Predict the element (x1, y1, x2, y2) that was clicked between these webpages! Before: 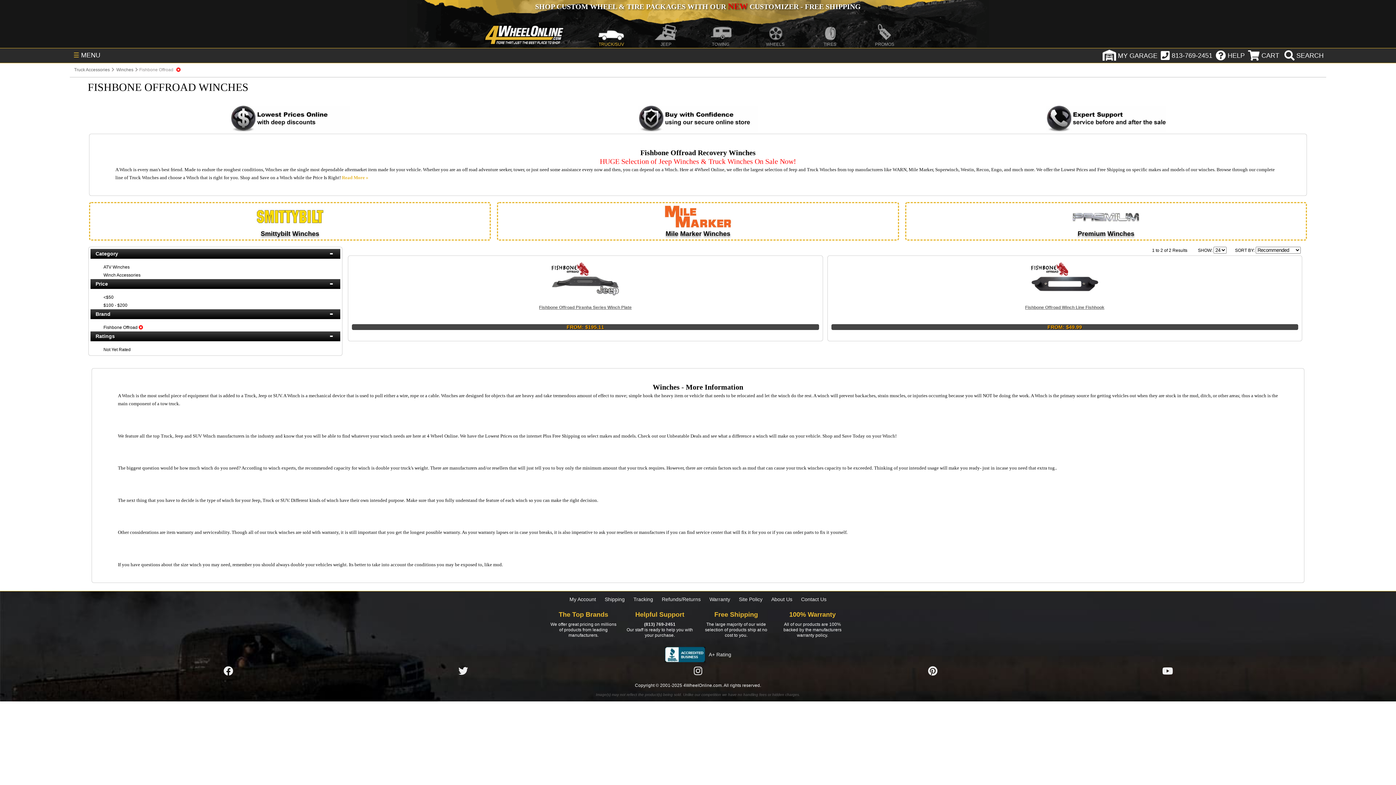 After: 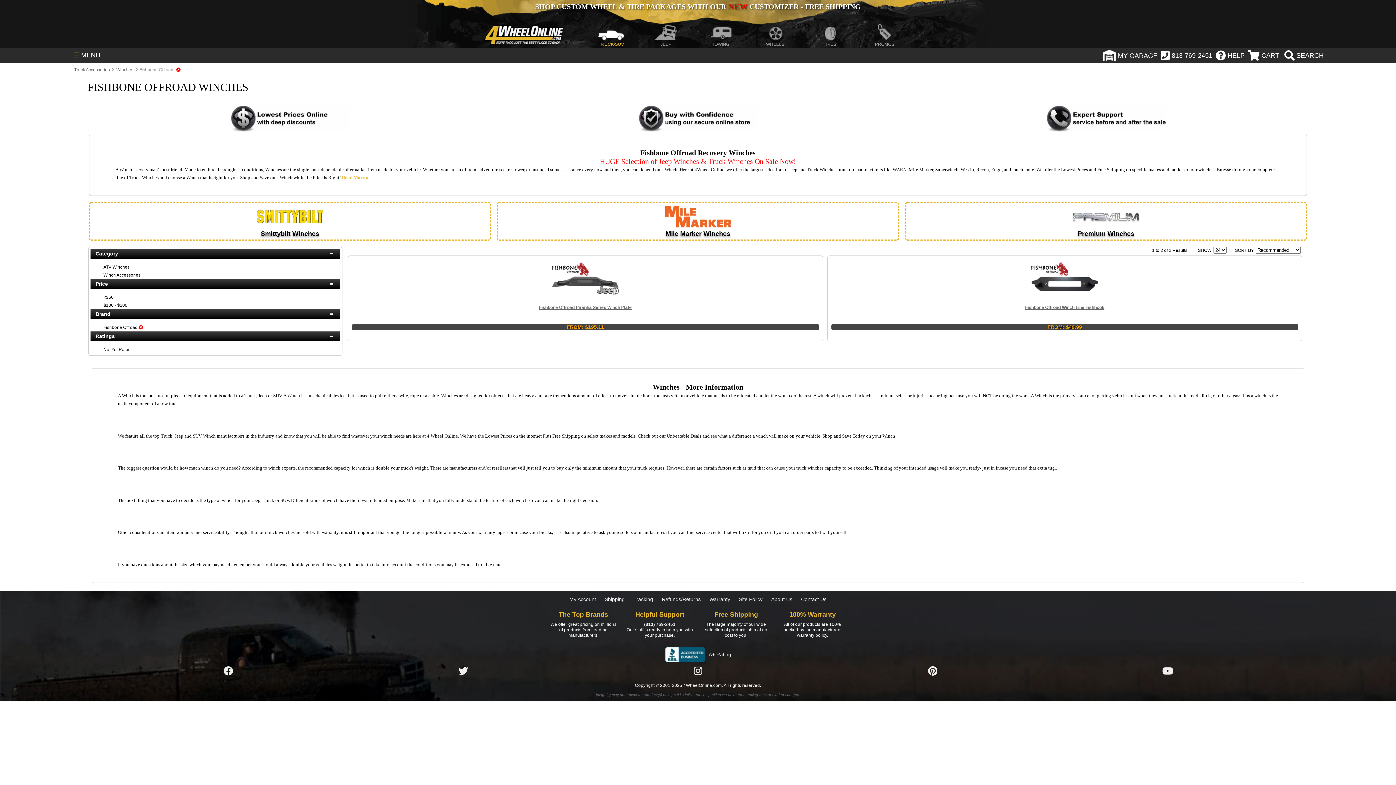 Action: label: 100% Warranty bbox: (777, 611, 847, 617)